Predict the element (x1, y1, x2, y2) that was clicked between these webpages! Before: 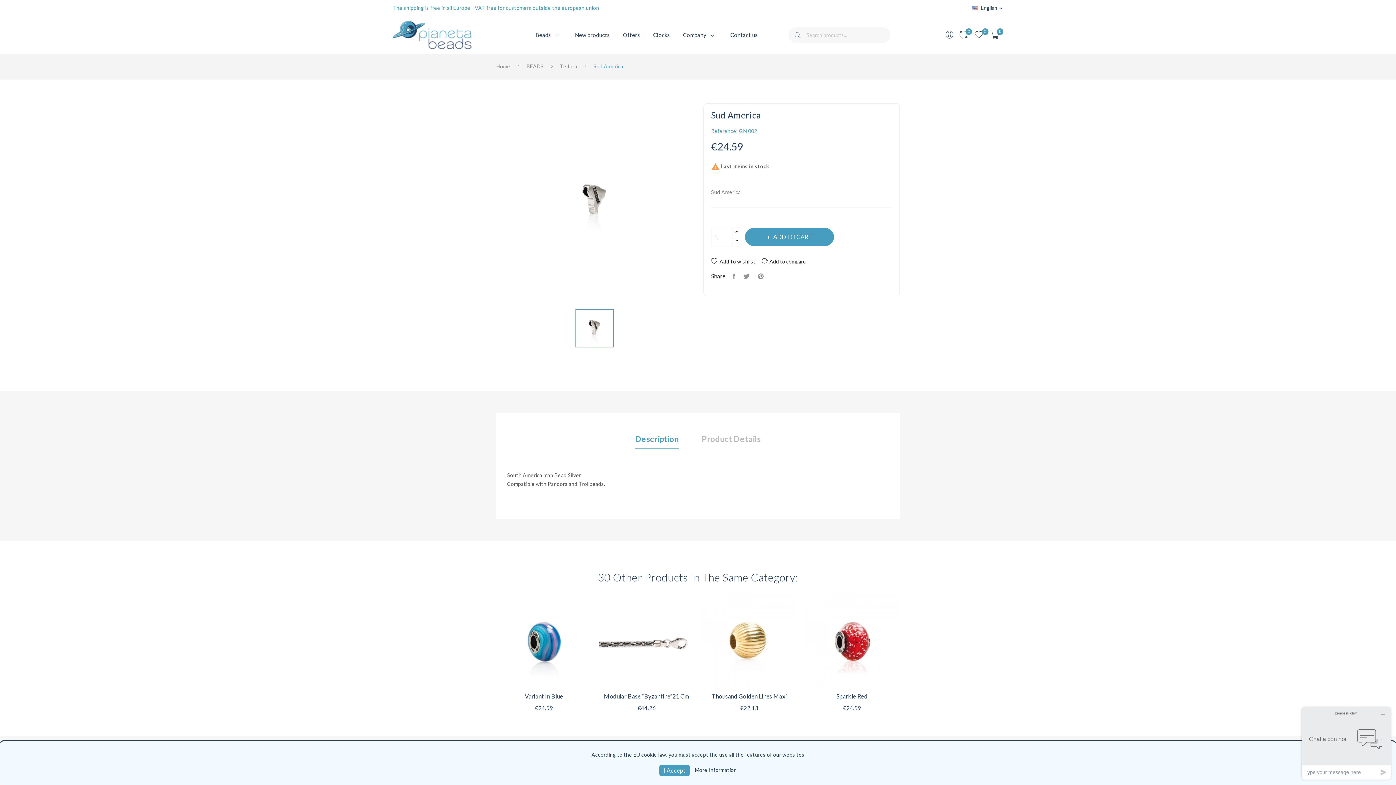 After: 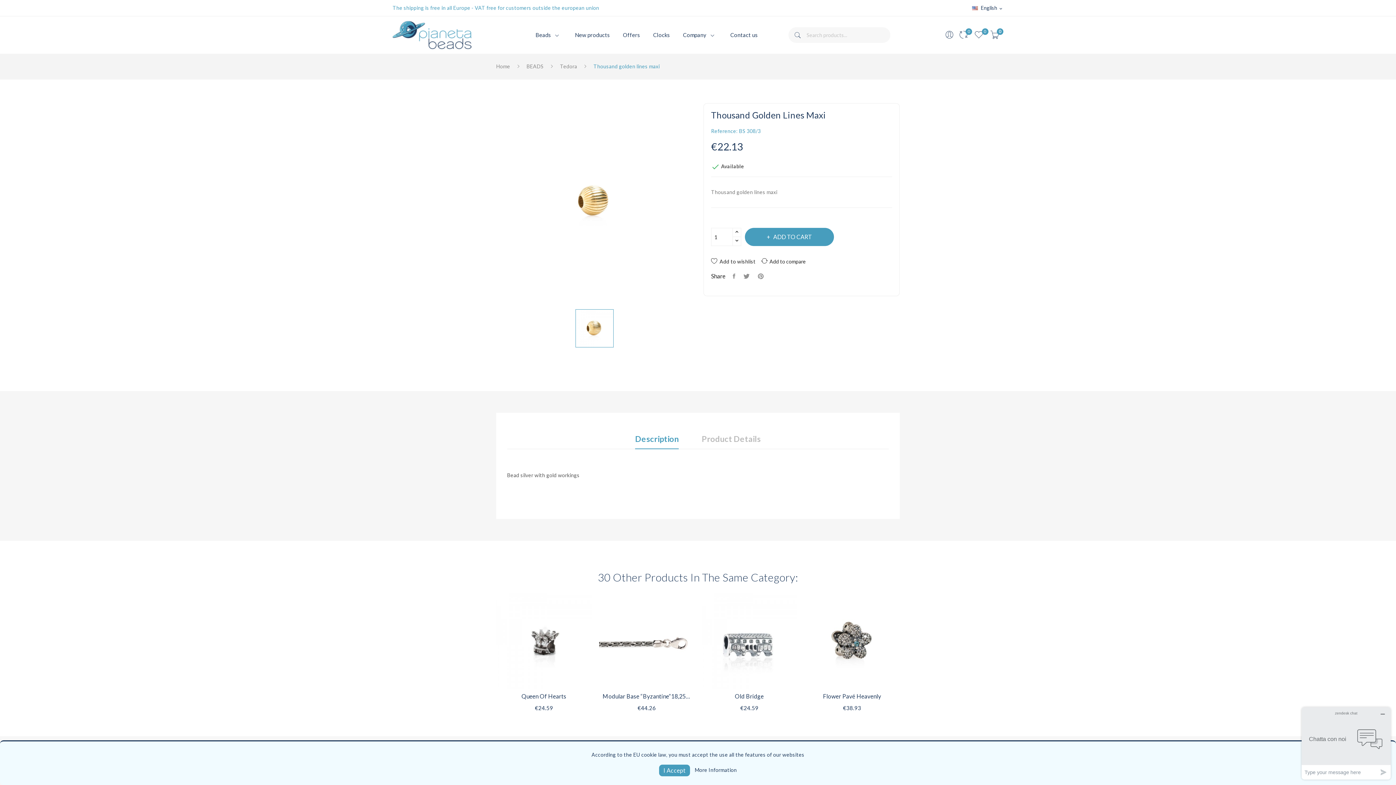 Action: bbox: (701, 593, 797, 689)